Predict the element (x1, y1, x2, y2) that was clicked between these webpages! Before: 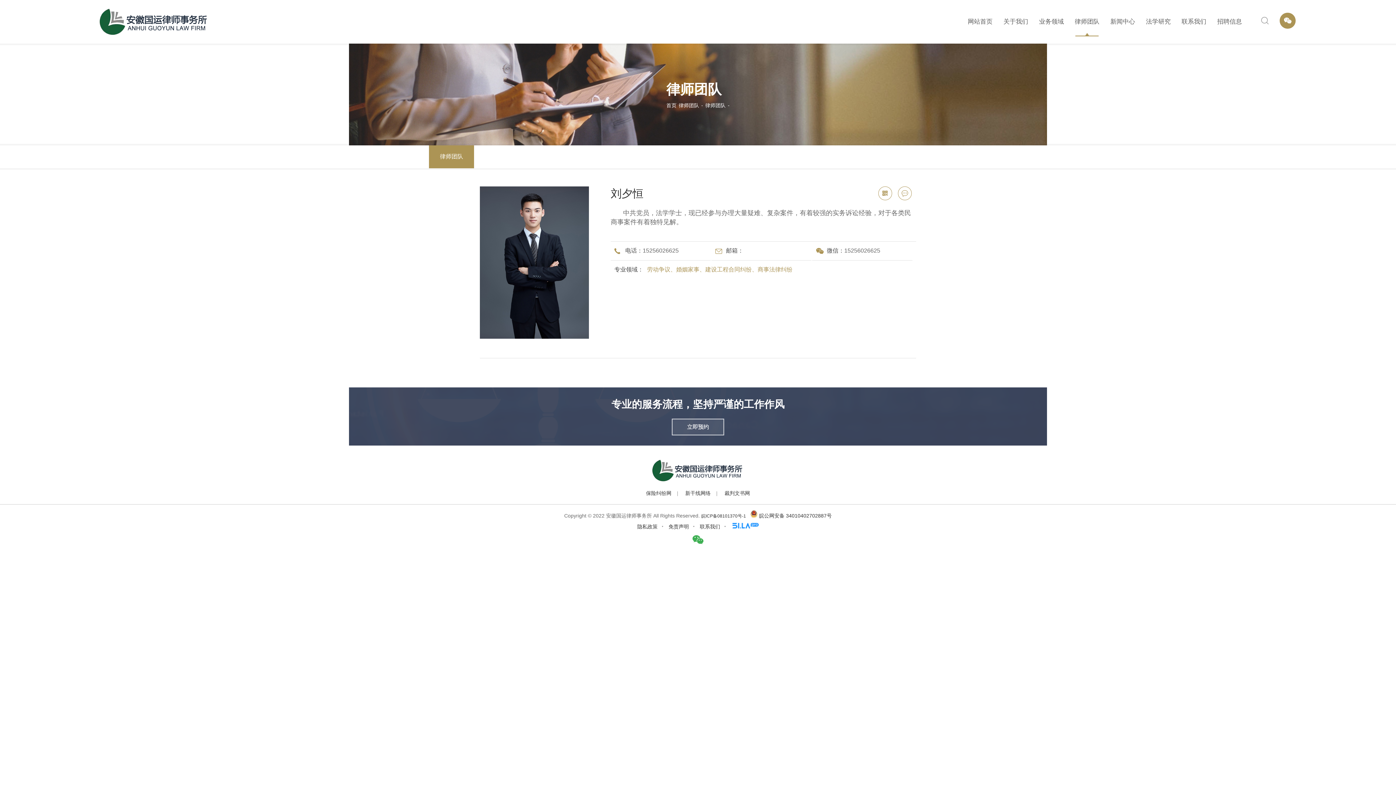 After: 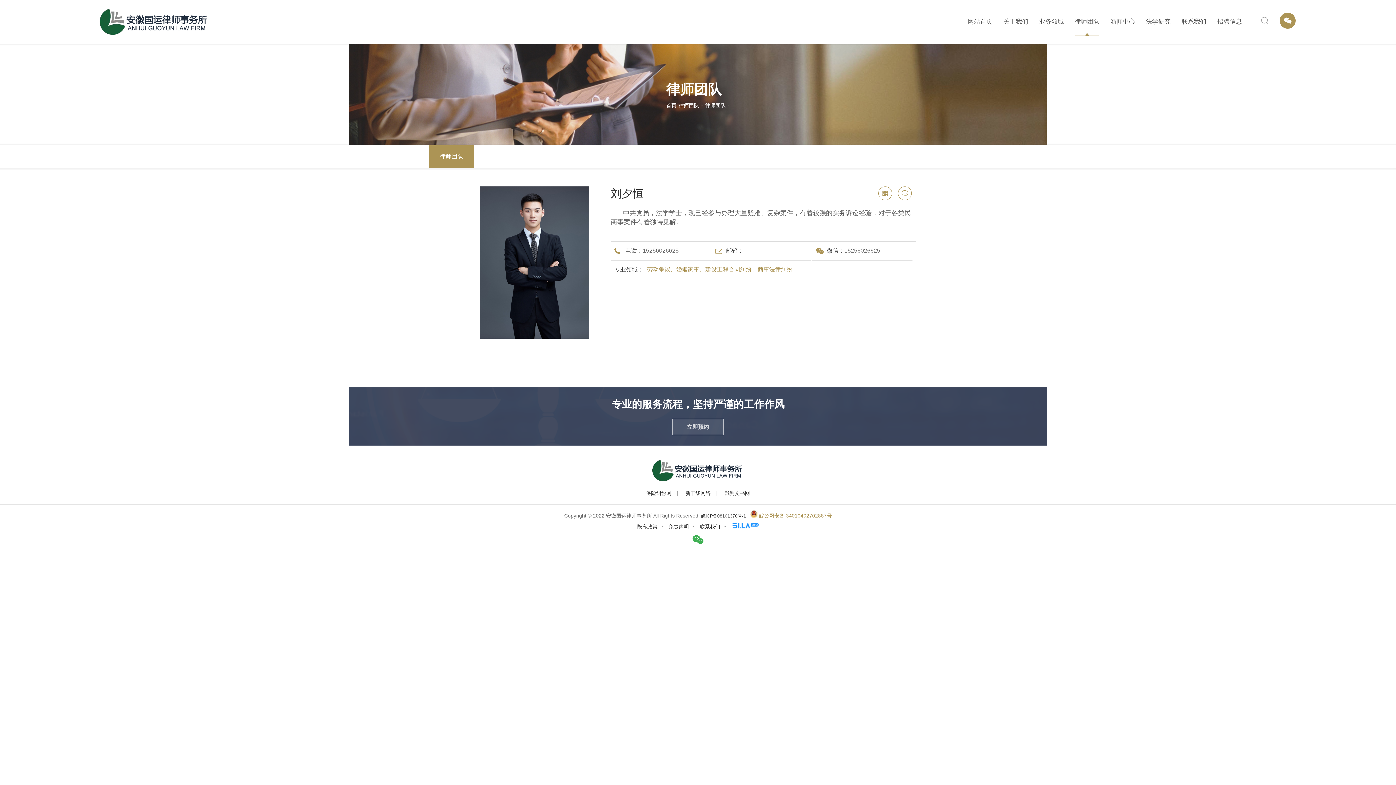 Action: label: 皖公网安备 34010402702887号 bbox: (759, 513, 832, 519)